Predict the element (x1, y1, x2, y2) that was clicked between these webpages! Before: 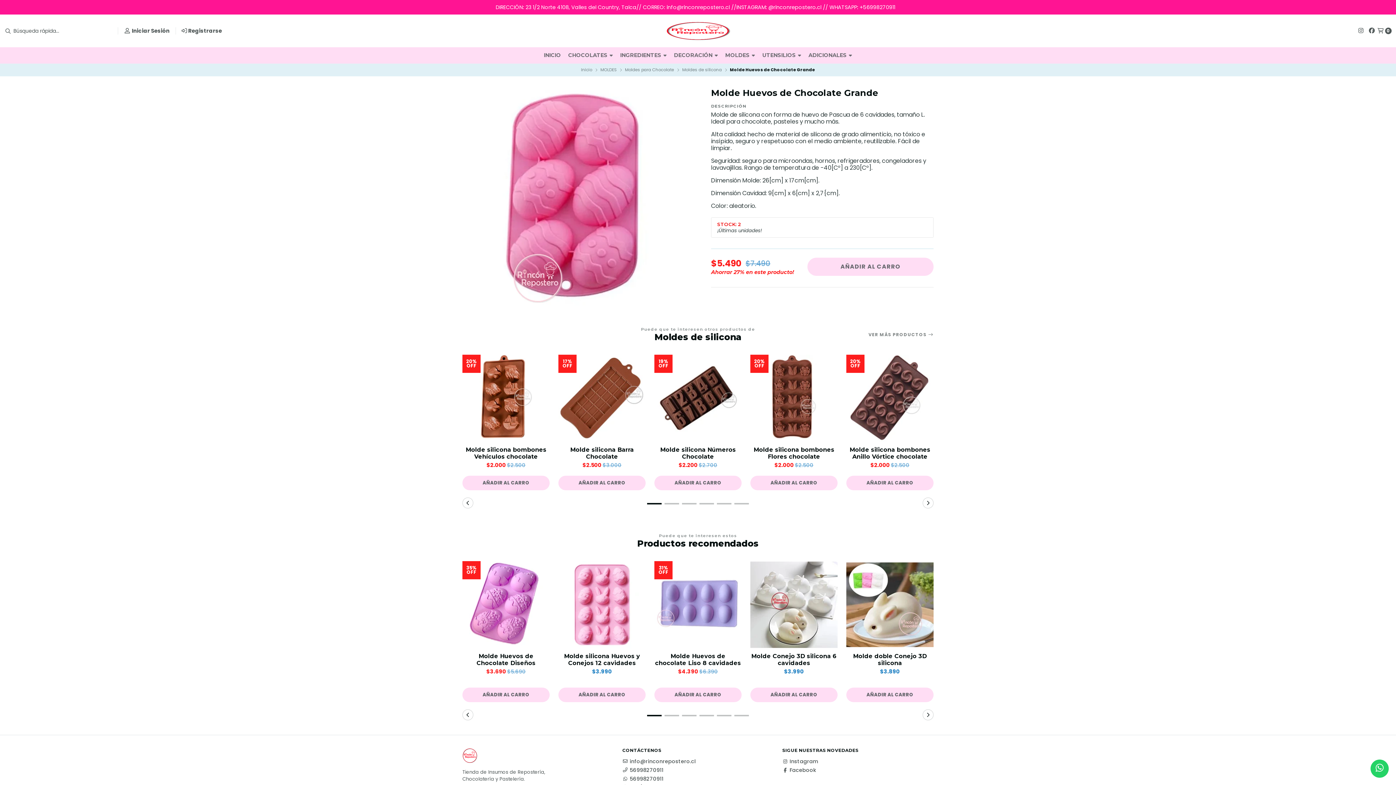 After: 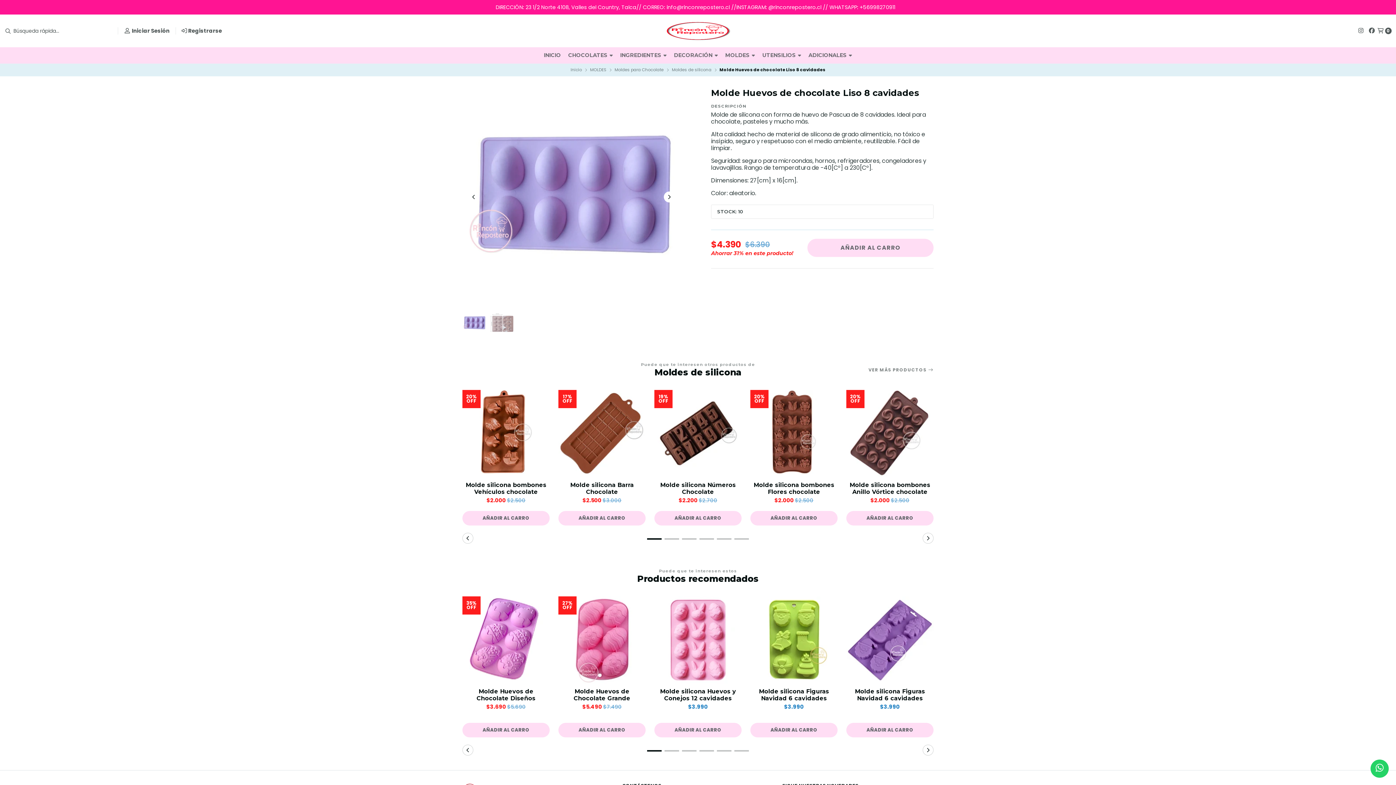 Action: bbox: (654, 561, 741, 648) label: 31%
OFF